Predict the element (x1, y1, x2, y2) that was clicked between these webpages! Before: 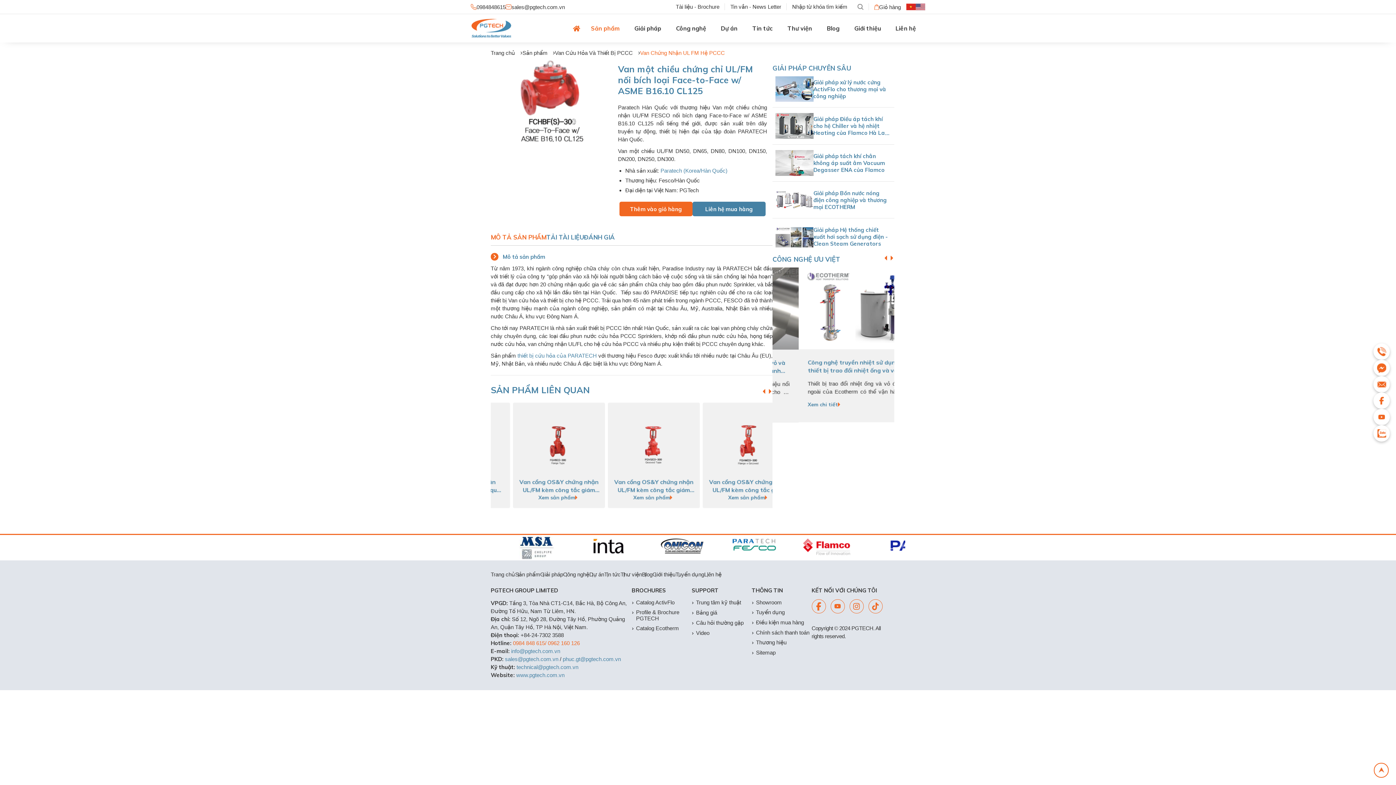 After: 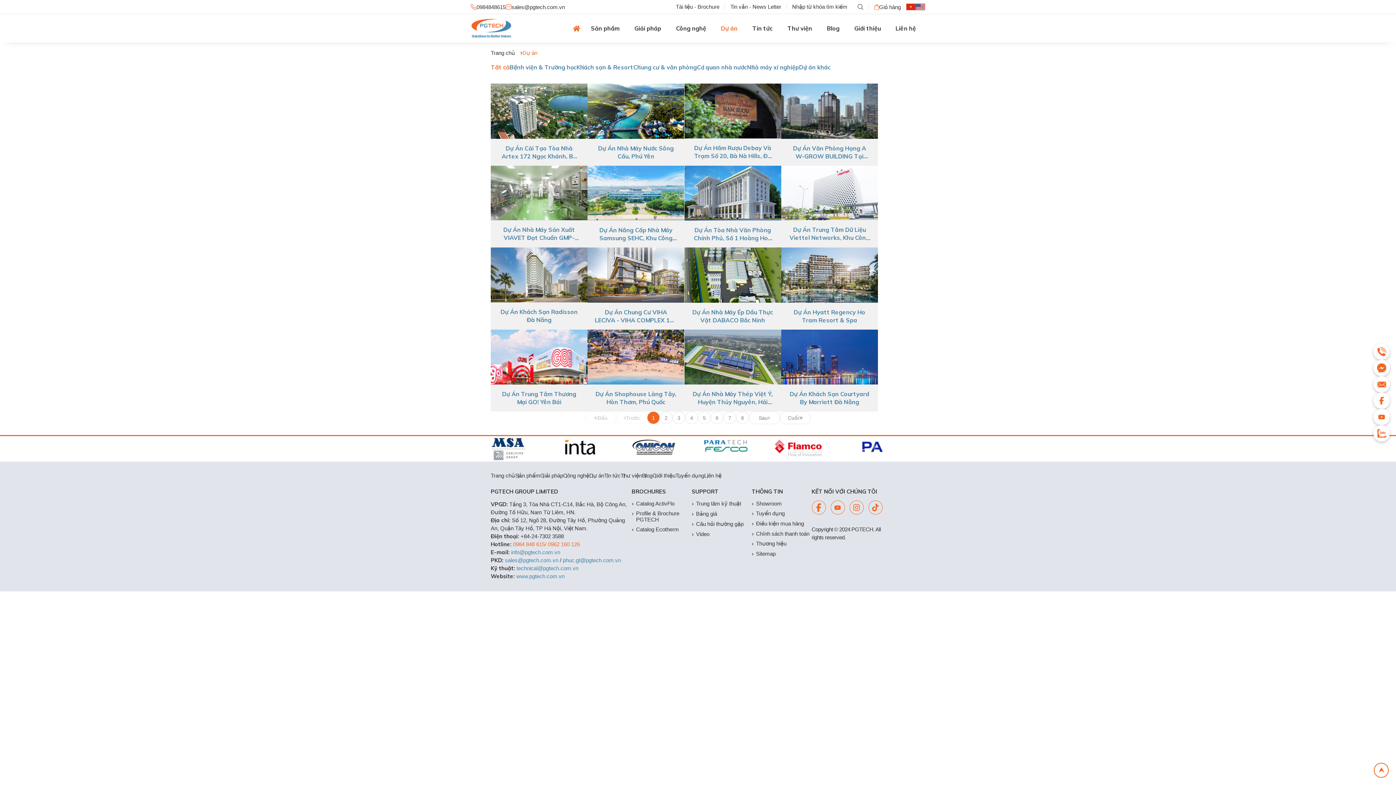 Action: label: Dự án bbox: (589, 571, 604, 577)